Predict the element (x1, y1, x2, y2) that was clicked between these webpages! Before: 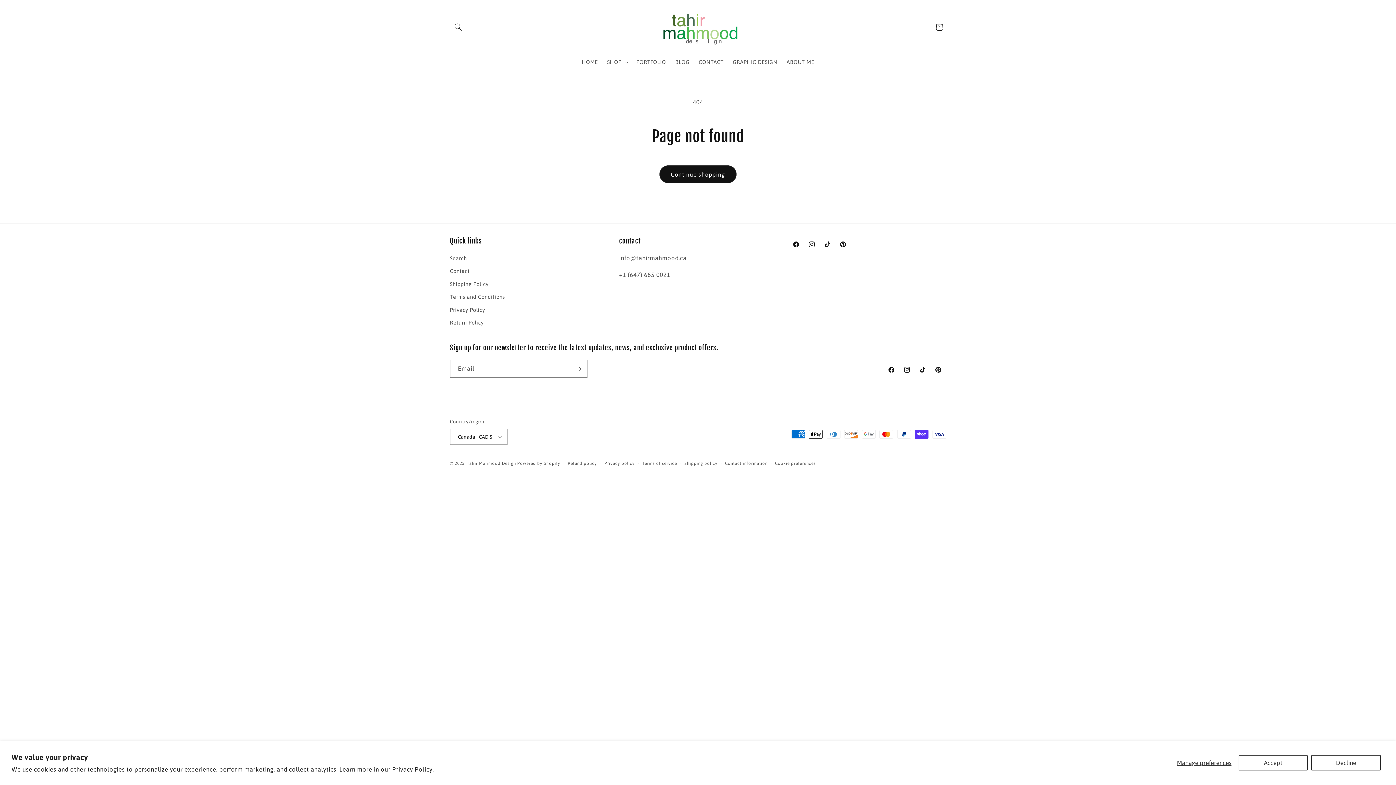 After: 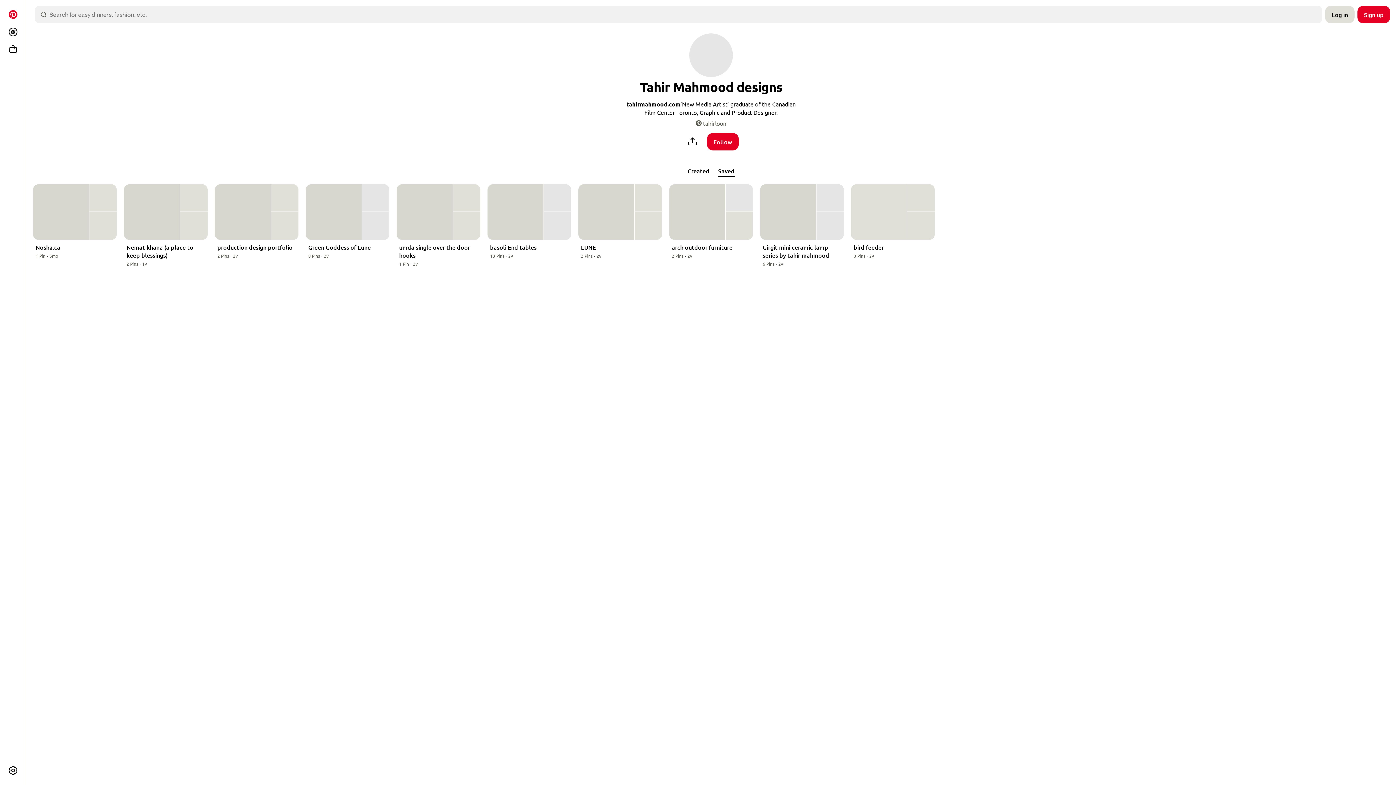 Action: label: Pinterest bbox: (835, 236, 851, 252)